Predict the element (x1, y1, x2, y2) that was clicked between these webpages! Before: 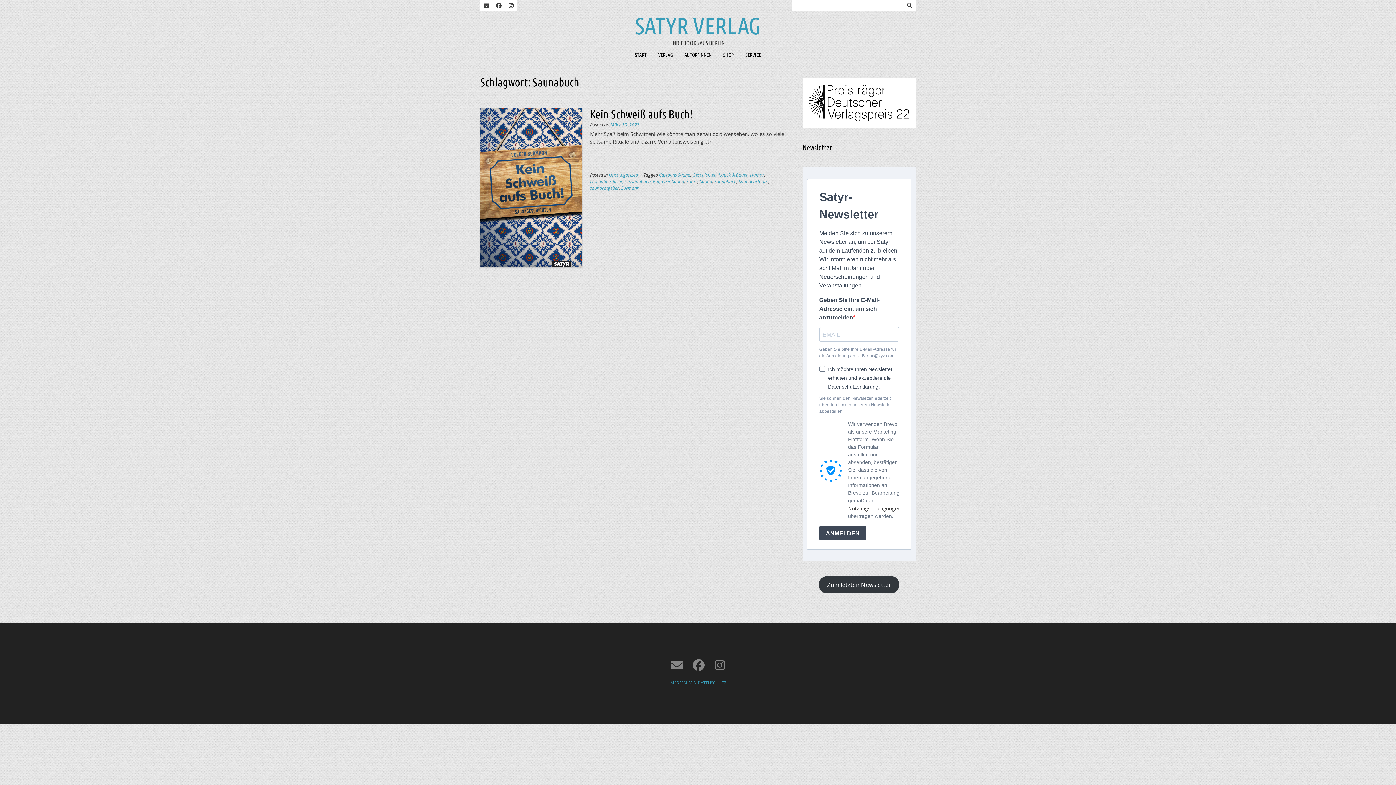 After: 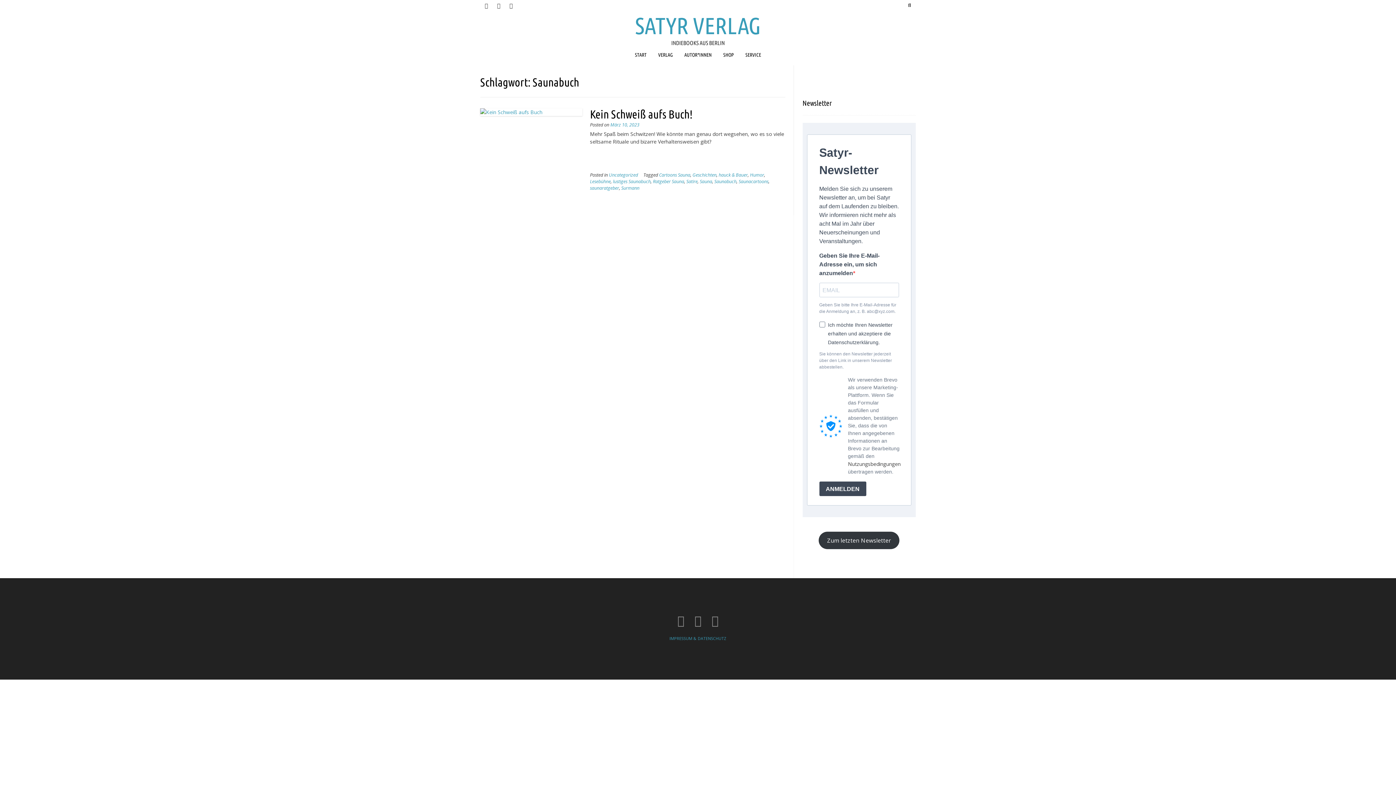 Action: label: Saunabuch bbox: (714, 178, 736, 184)